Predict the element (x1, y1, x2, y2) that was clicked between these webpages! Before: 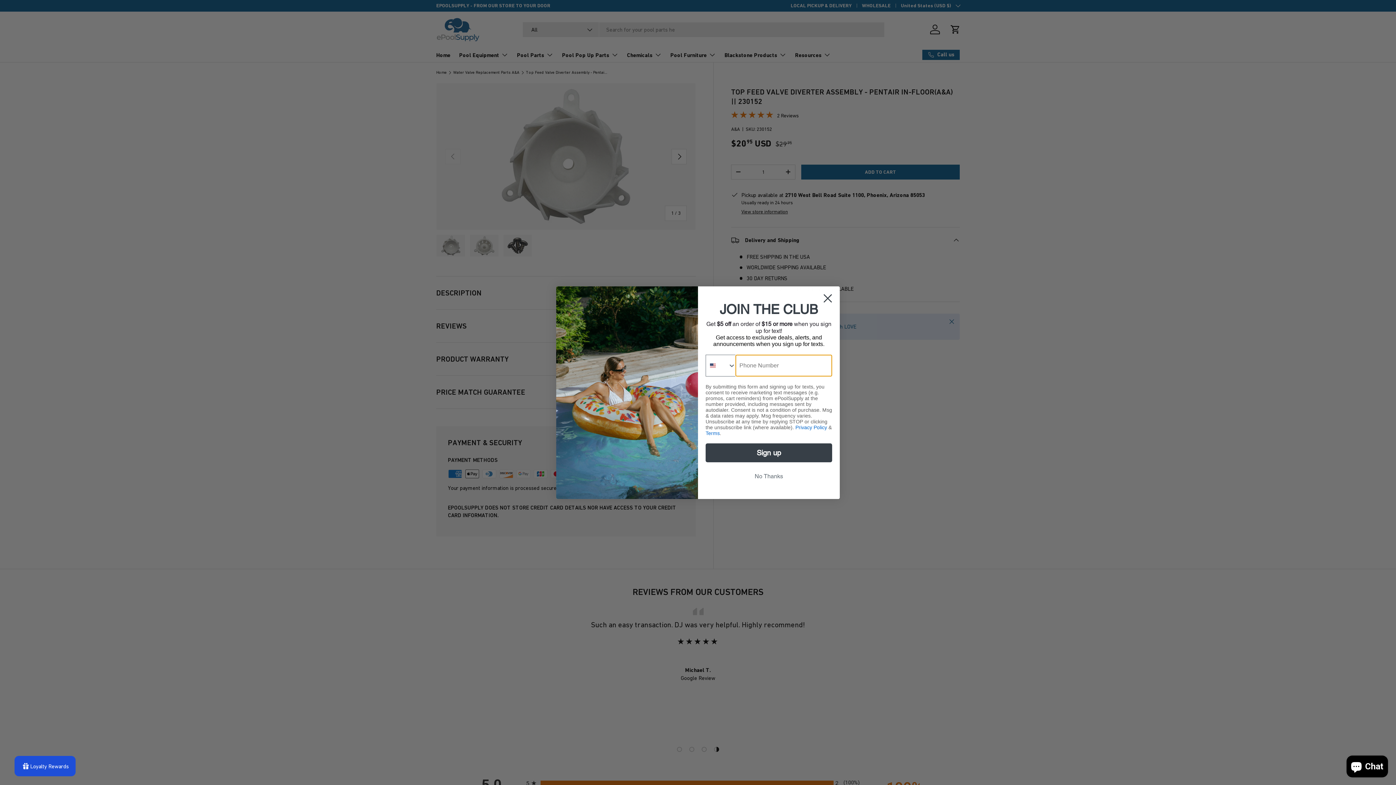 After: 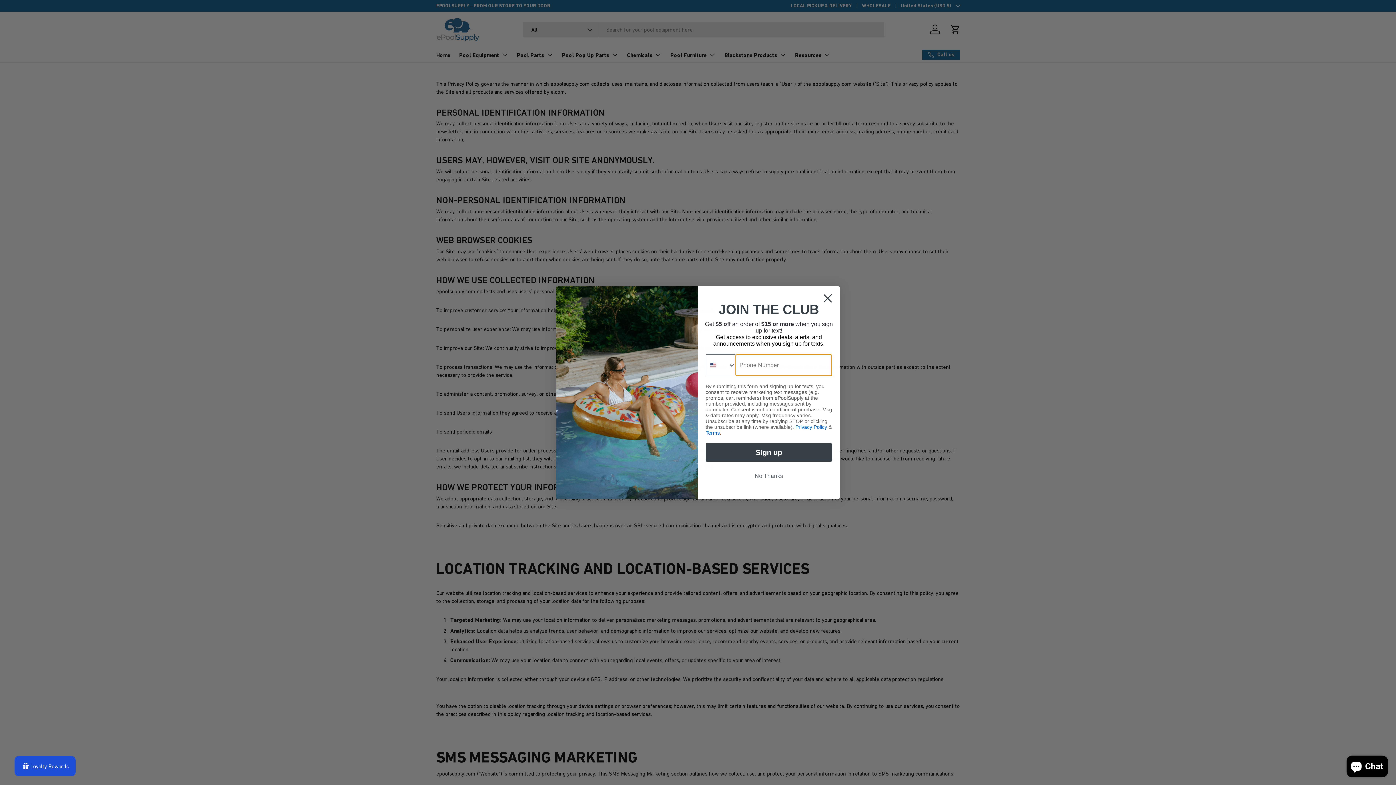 Action: label: Privacy Policy bbox: (795, 424, 827, 430)